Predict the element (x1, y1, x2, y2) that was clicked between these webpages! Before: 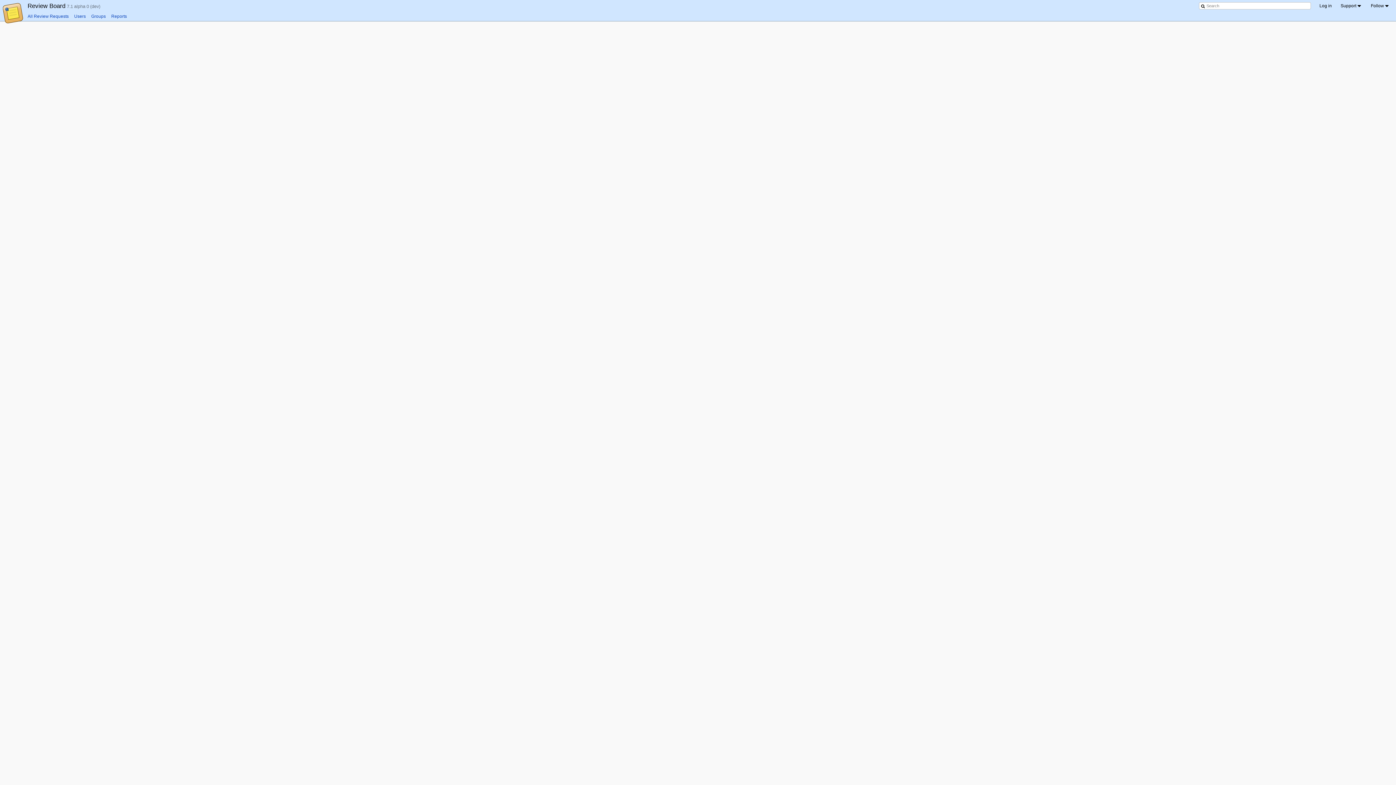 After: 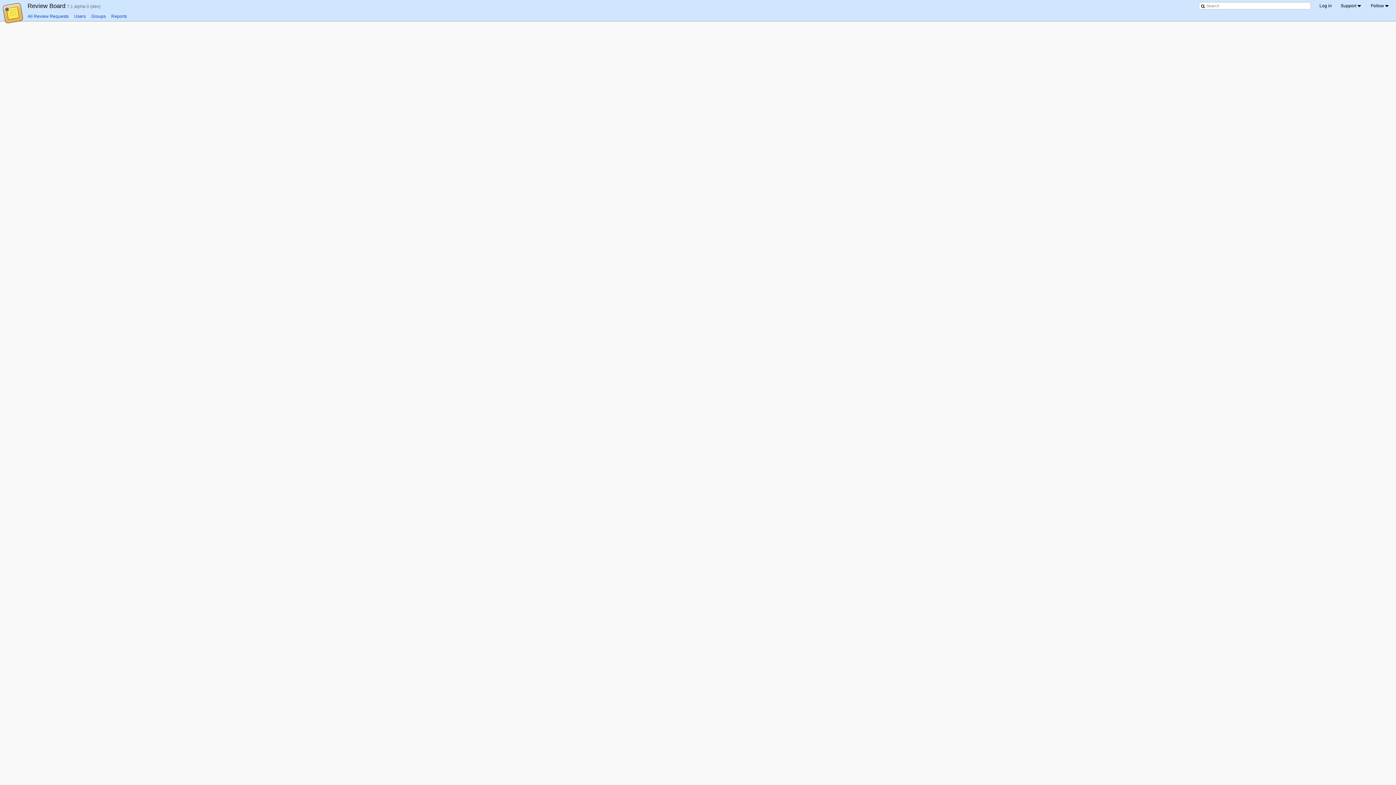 Action: bbox: (27, 2, 65, 9) label: Home